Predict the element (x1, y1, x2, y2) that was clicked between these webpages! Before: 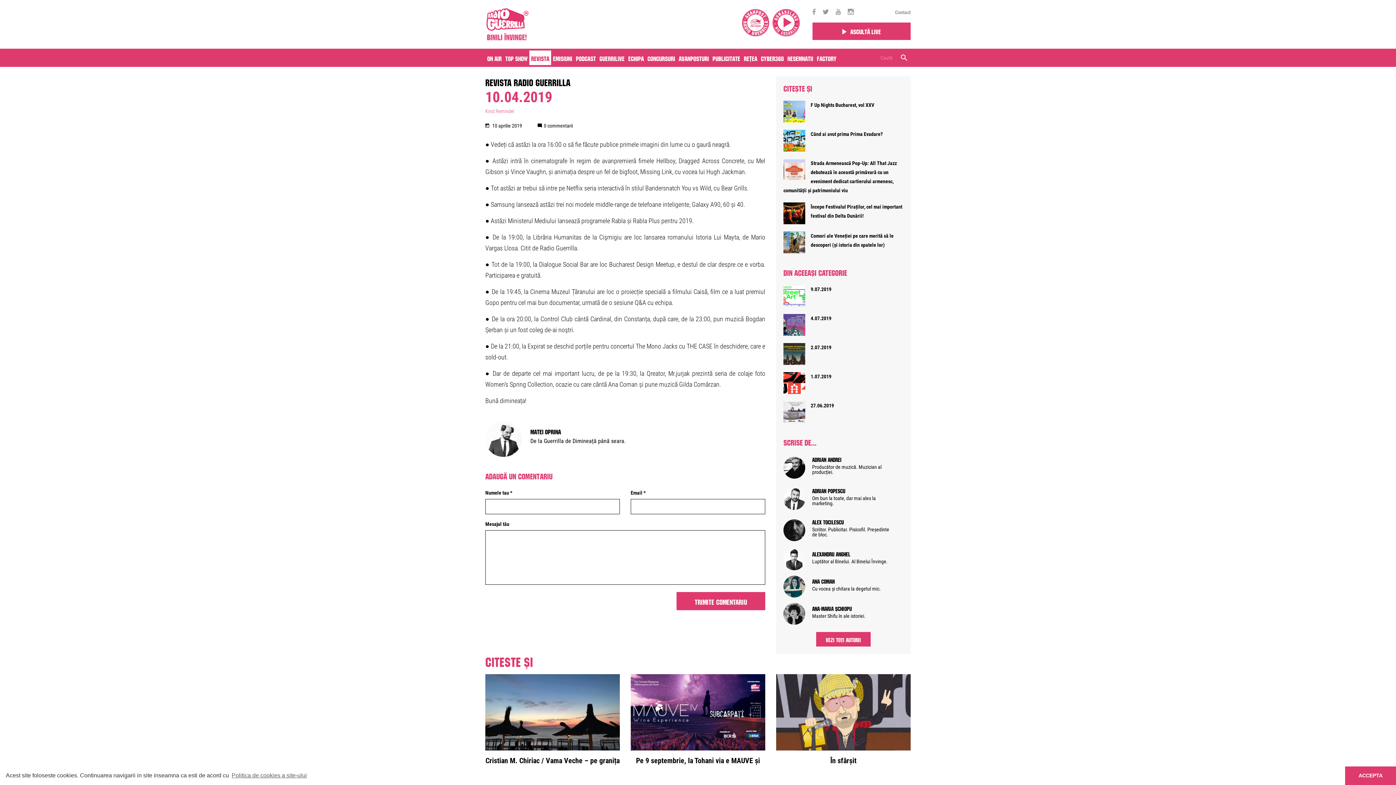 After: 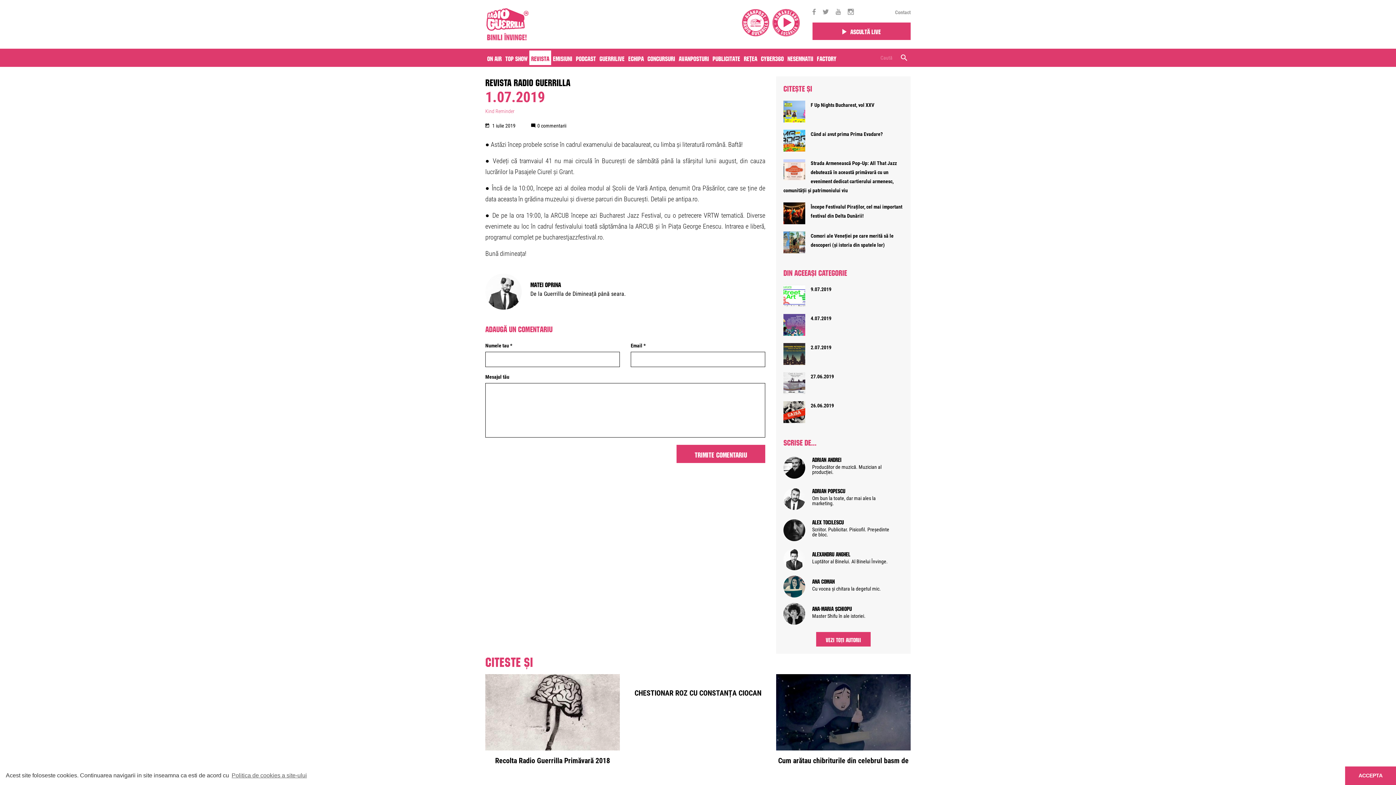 Action: bbox: (783, 372, 903, 394) label: 1.07.2019